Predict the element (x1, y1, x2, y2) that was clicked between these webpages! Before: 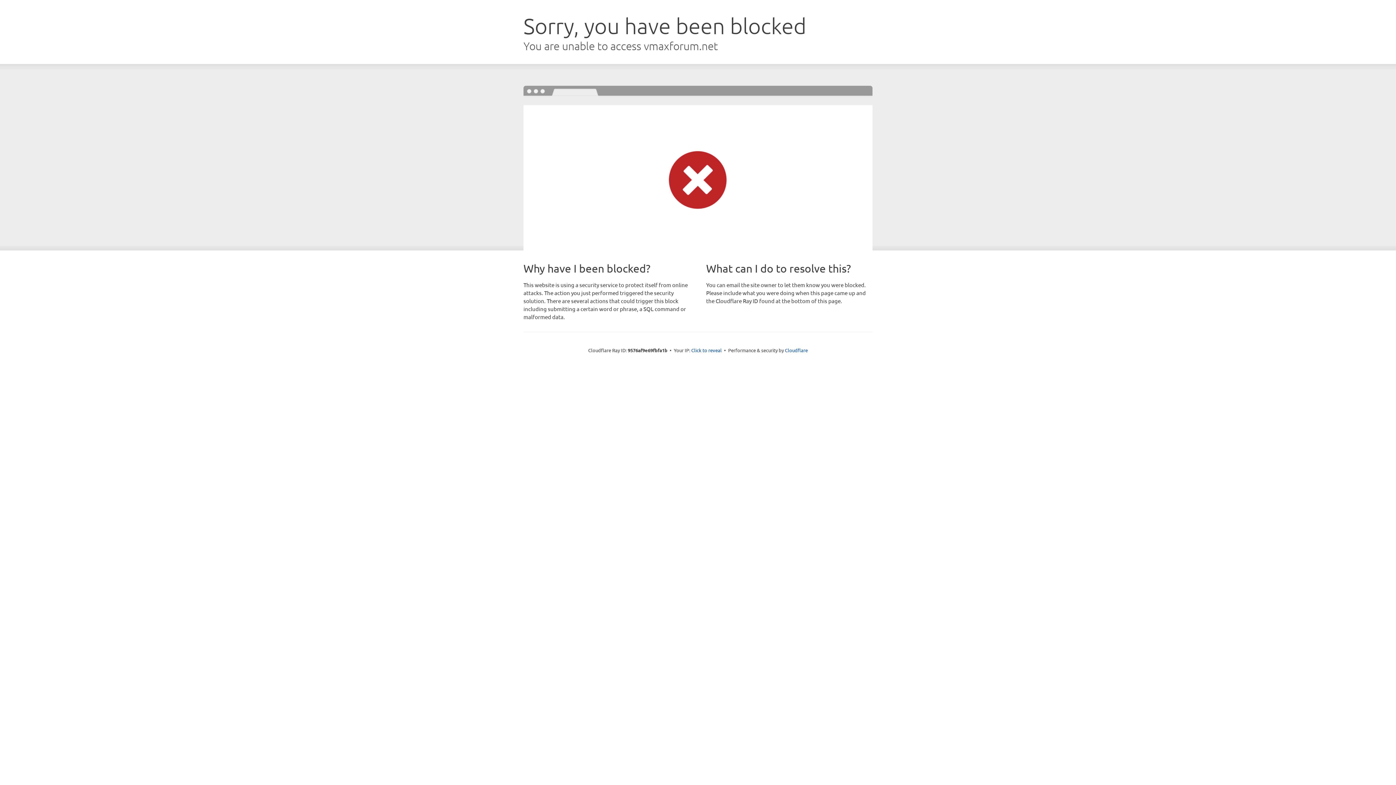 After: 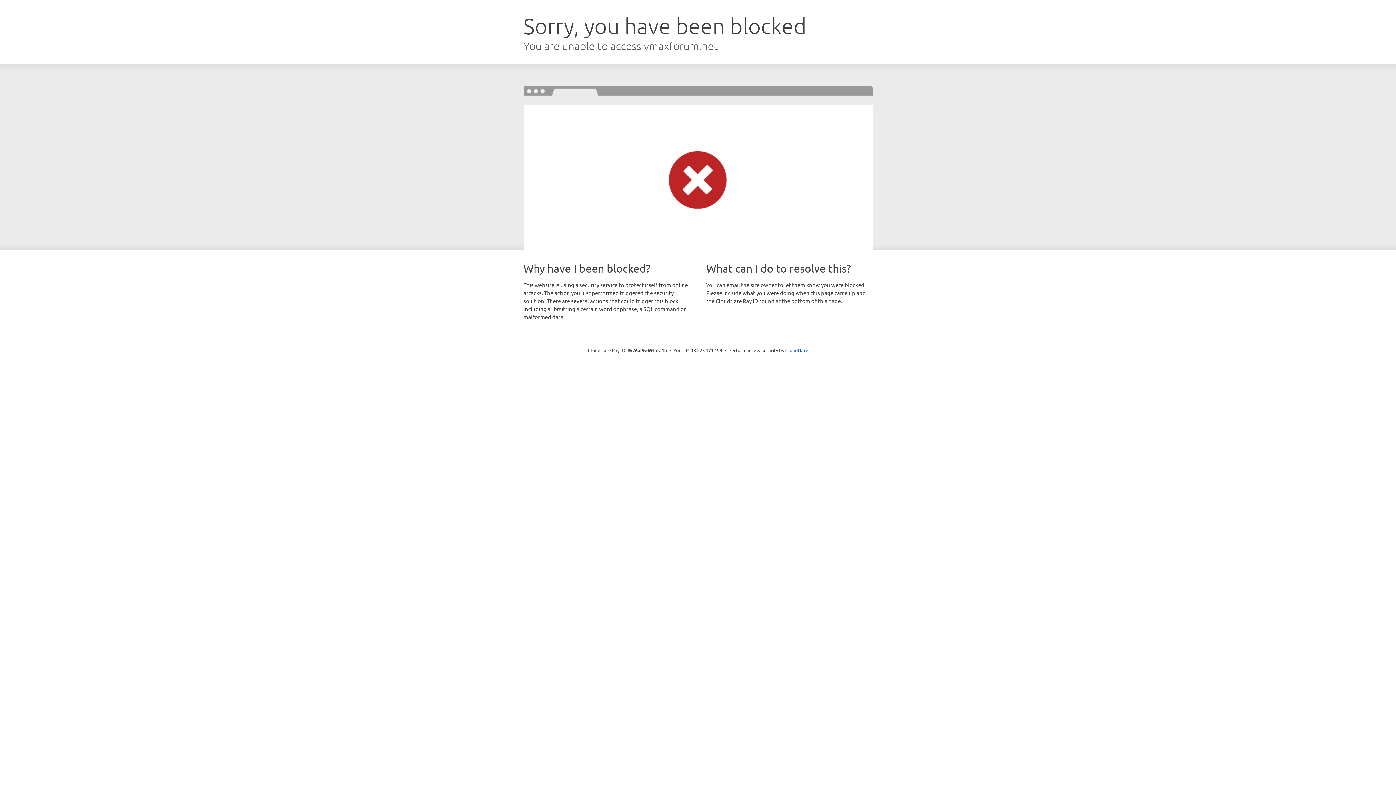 Action: label: Click to reveal bbox: (691, 346, 722, 353)